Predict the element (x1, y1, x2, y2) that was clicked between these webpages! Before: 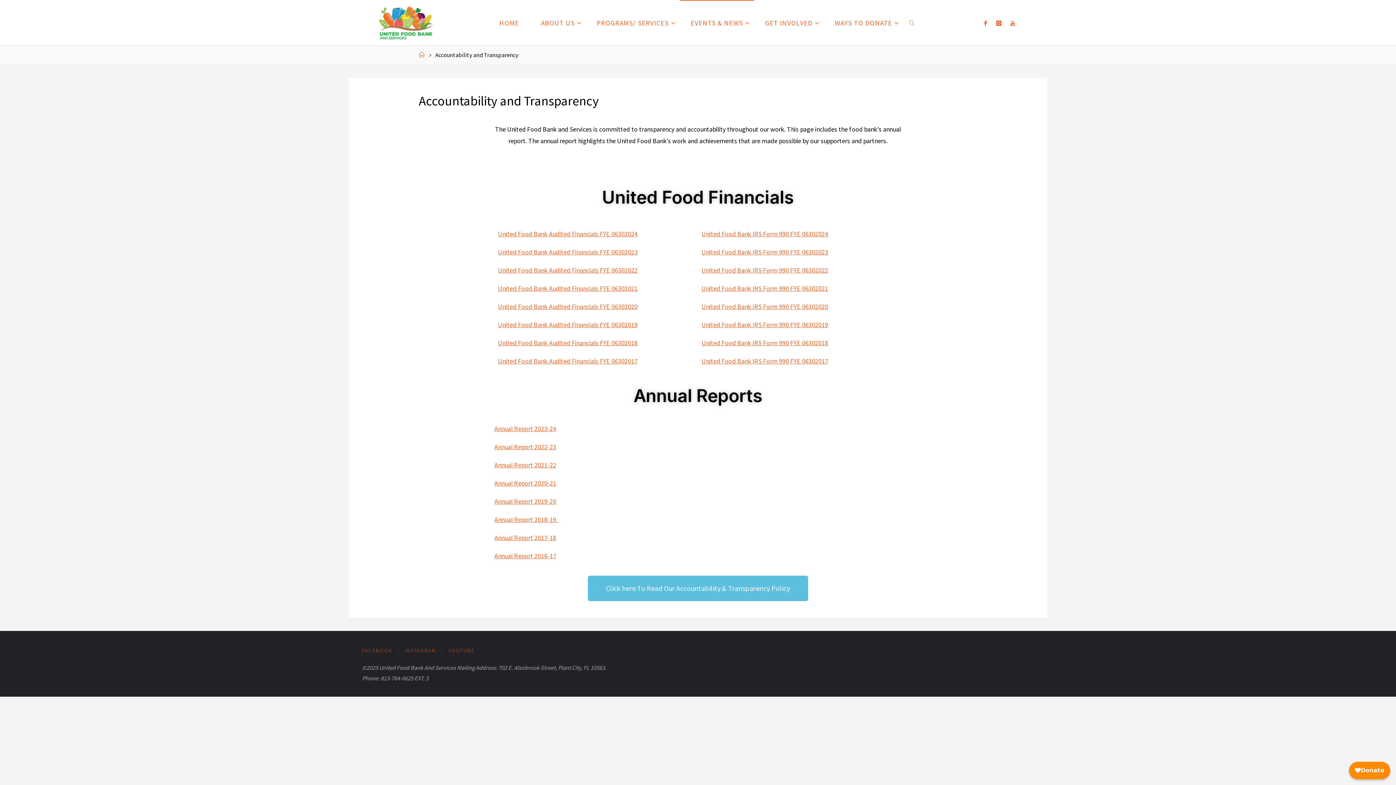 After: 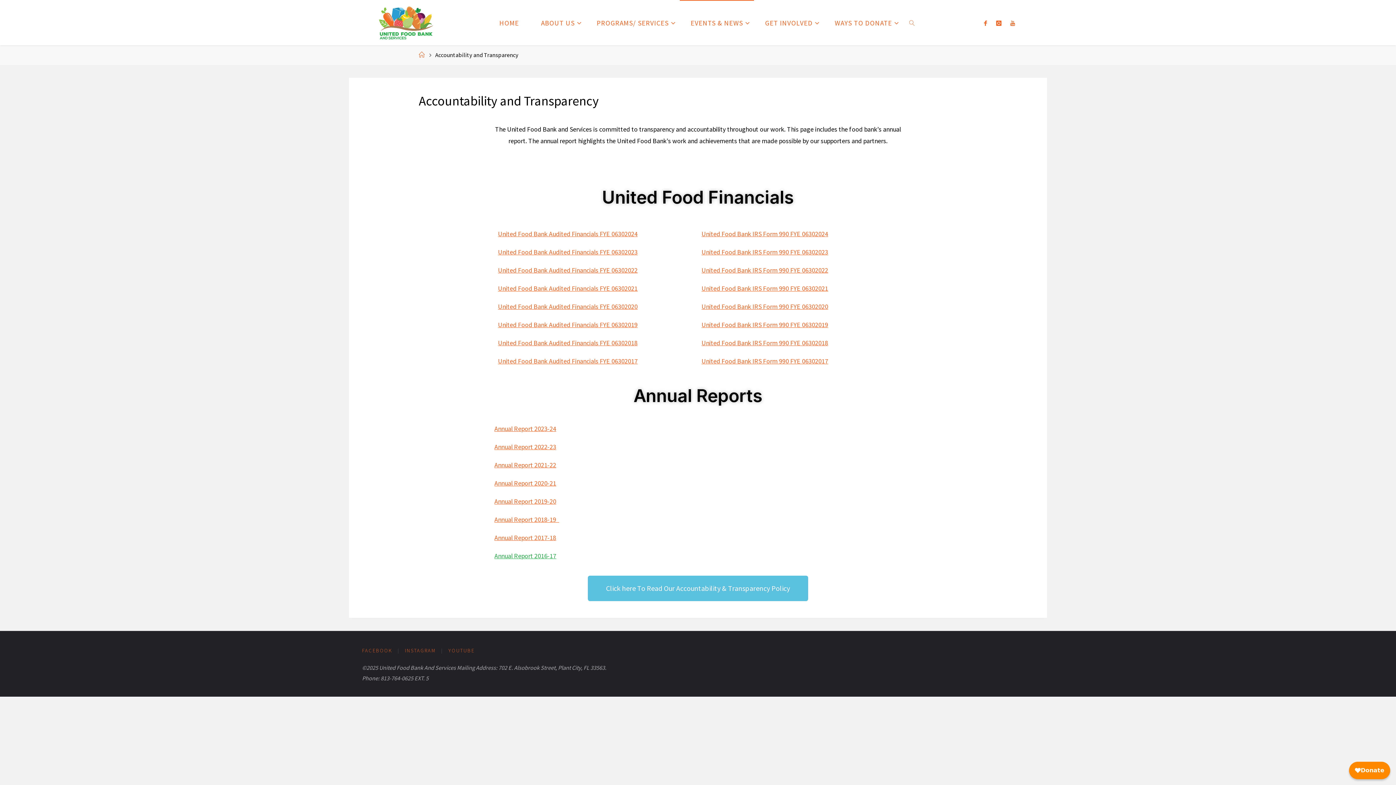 Action: label: Annual Report 2016-17 bbox: (494, 552, 556, 560)